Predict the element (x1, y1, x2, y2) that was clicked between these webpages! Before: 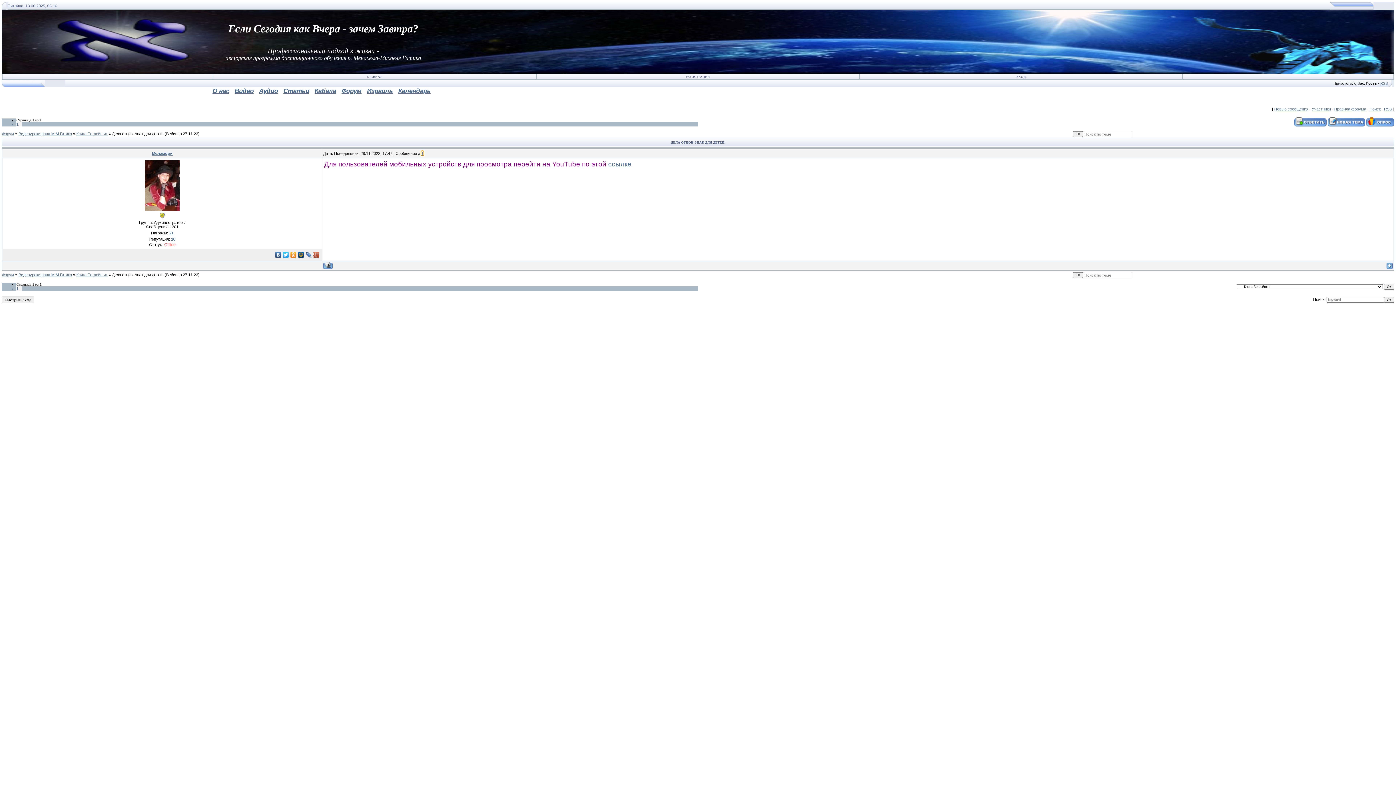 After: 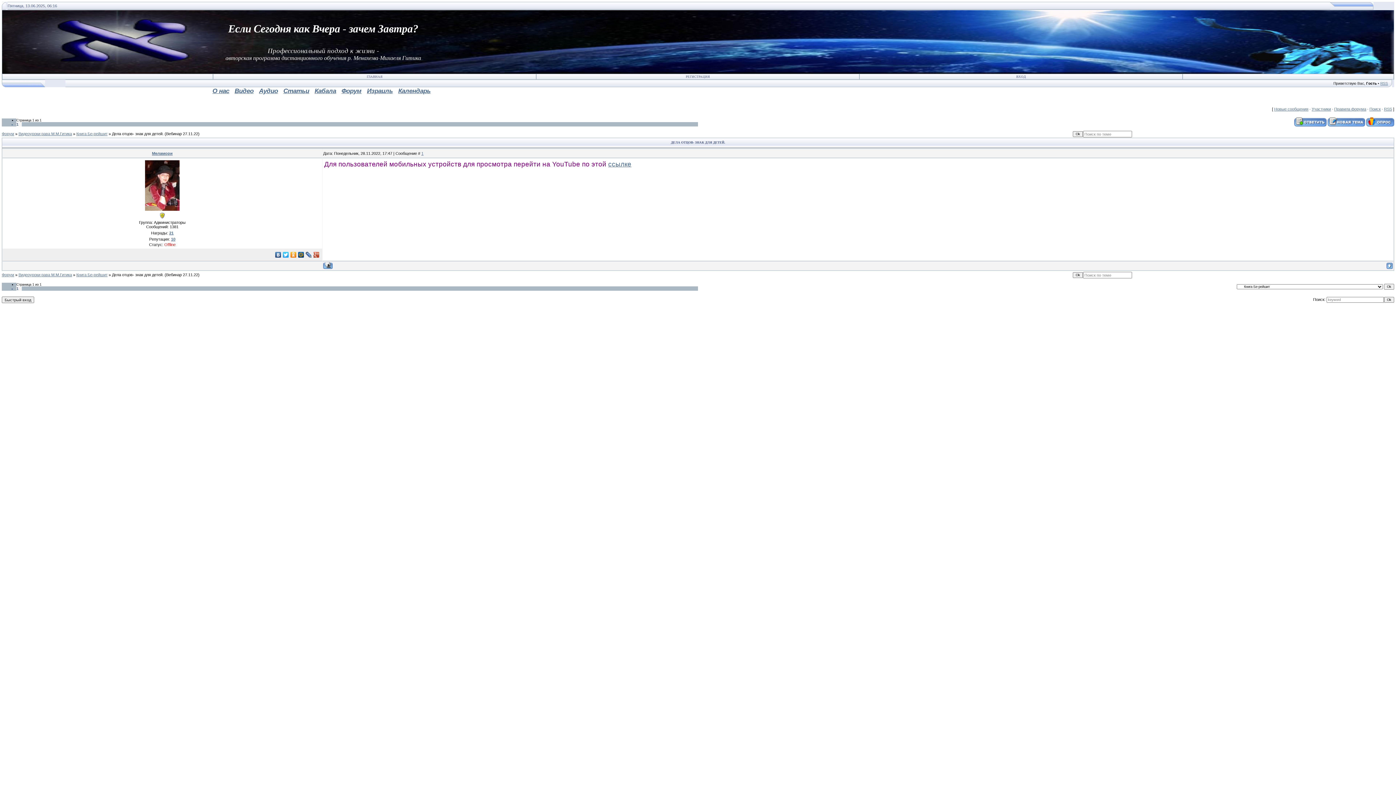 Action: bbox: (297, 250, 305, 259)